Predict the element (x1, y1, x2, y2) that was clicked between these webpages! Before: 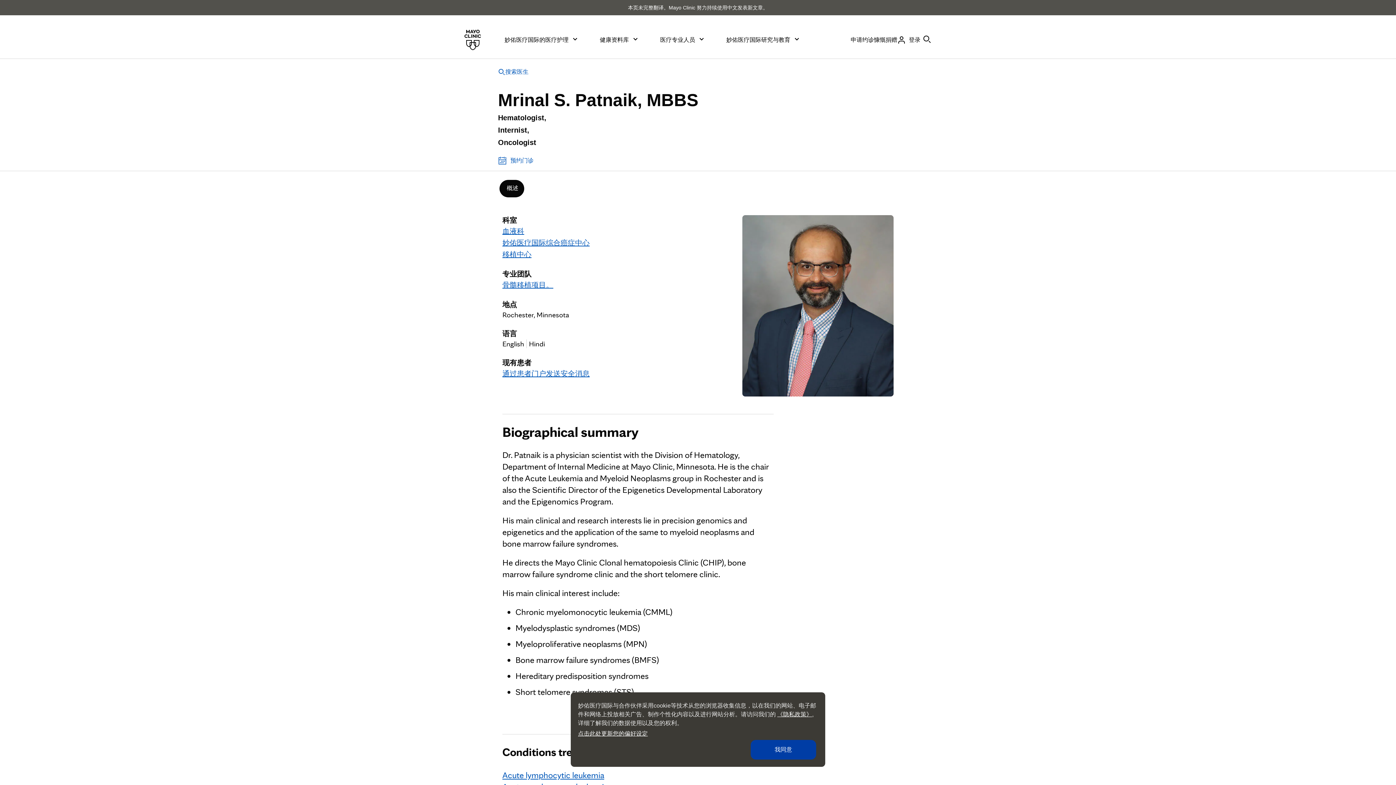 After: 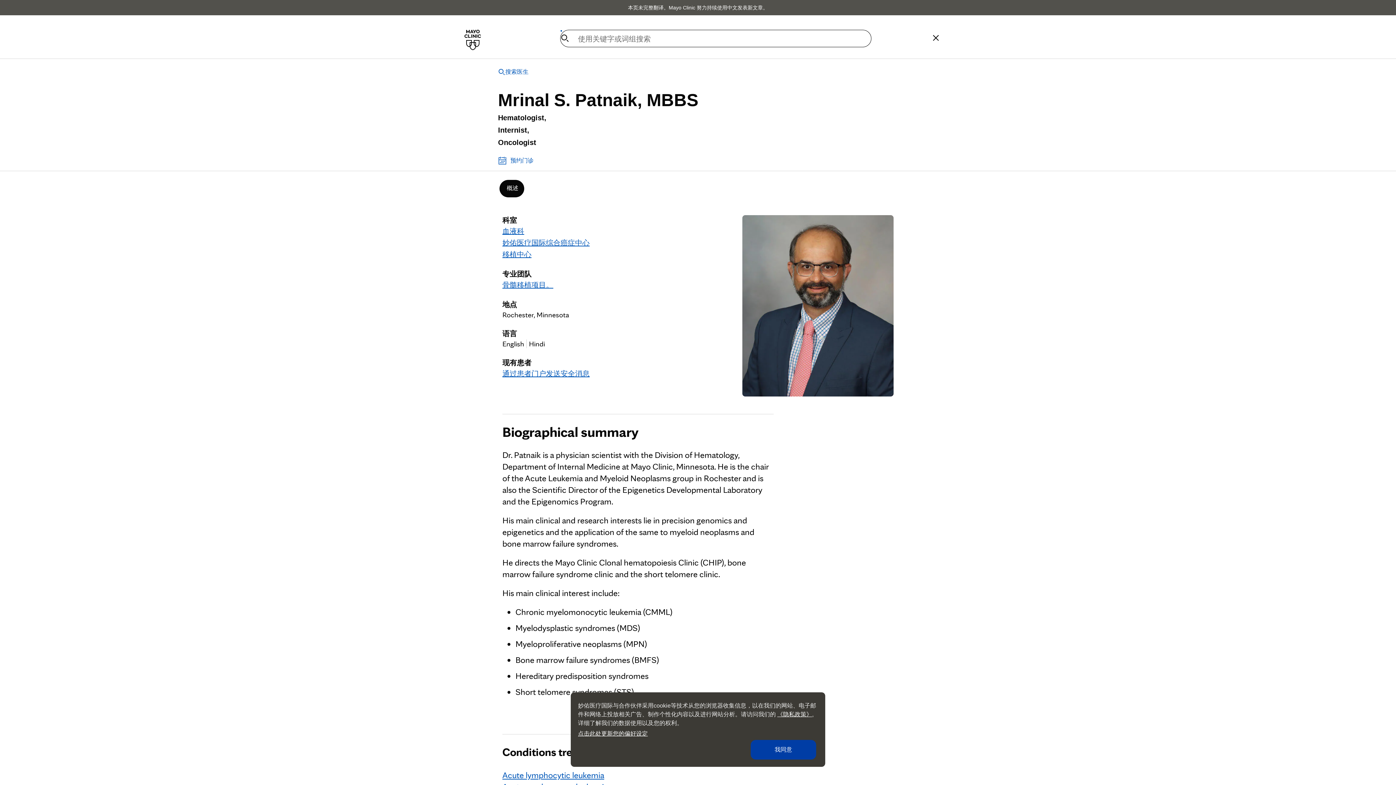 Action: bbox: (920, 34, 933, 45) label: 搜索